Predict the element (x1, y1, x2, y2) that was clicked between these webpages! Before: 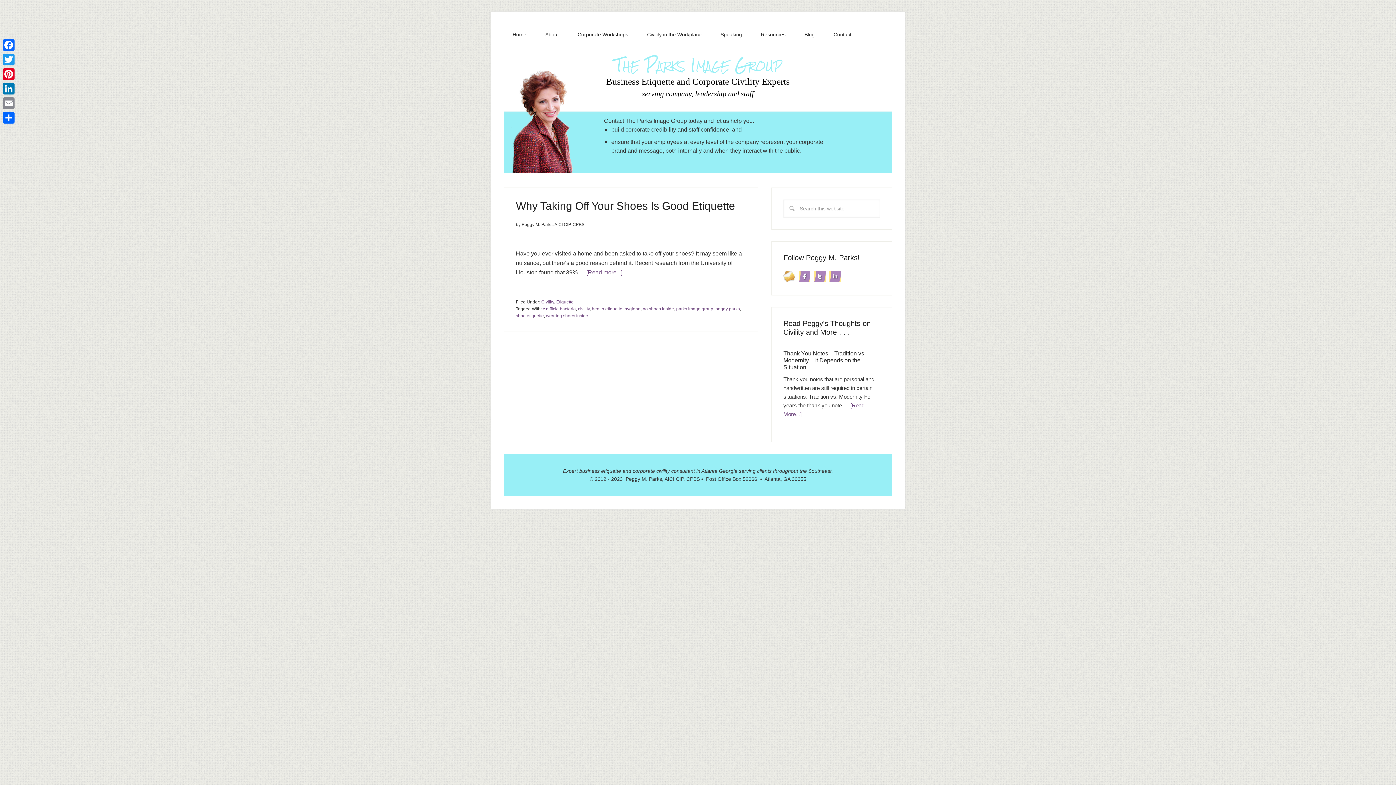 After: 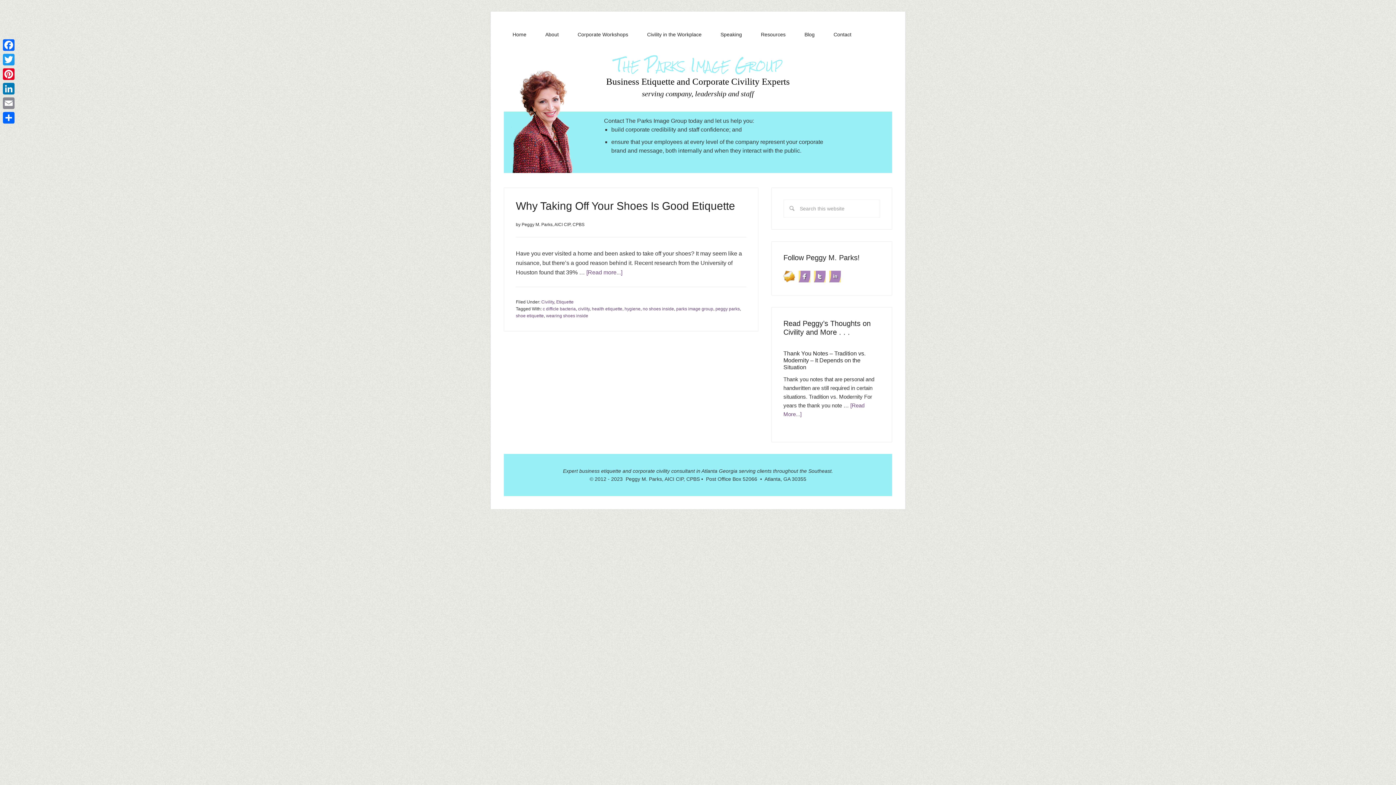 Action: bbox: (783, 273, 798, 279)